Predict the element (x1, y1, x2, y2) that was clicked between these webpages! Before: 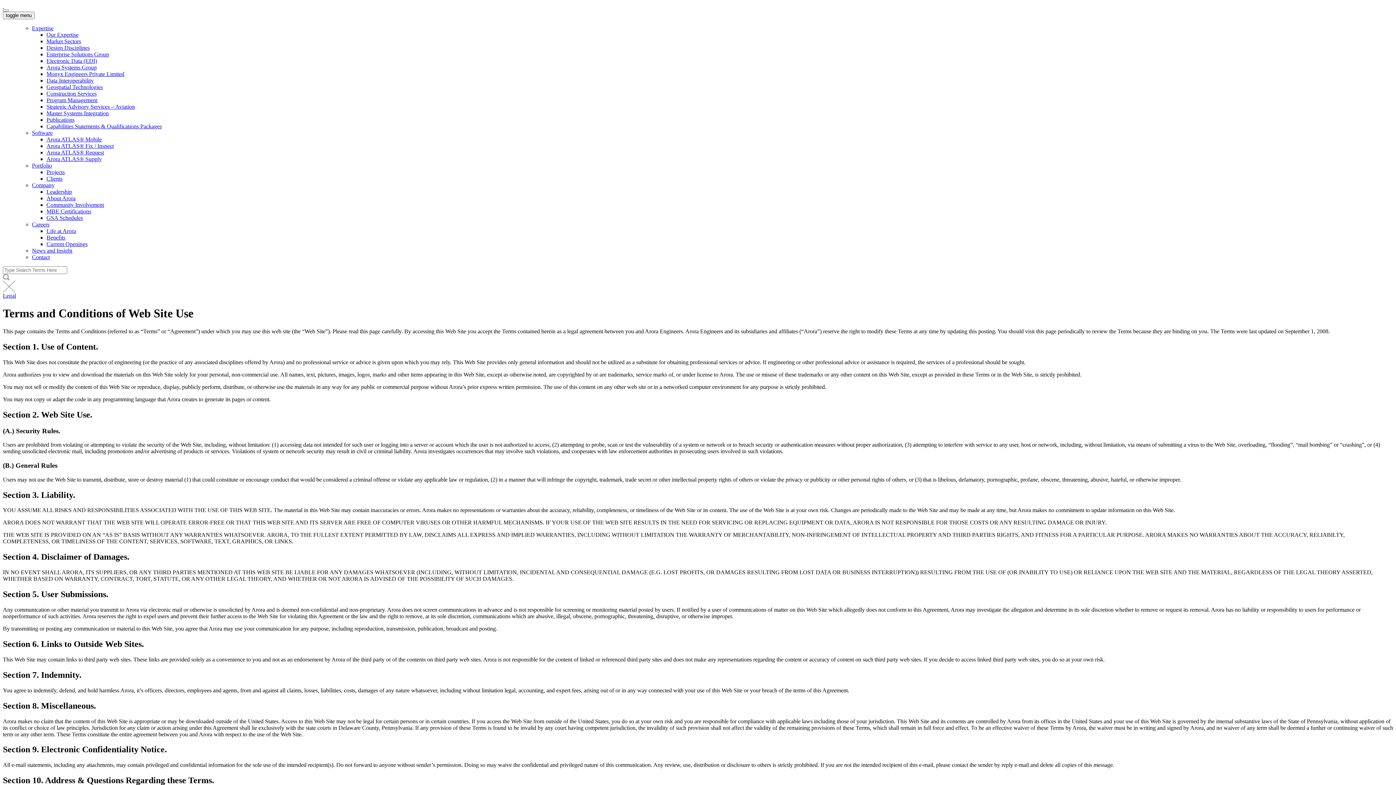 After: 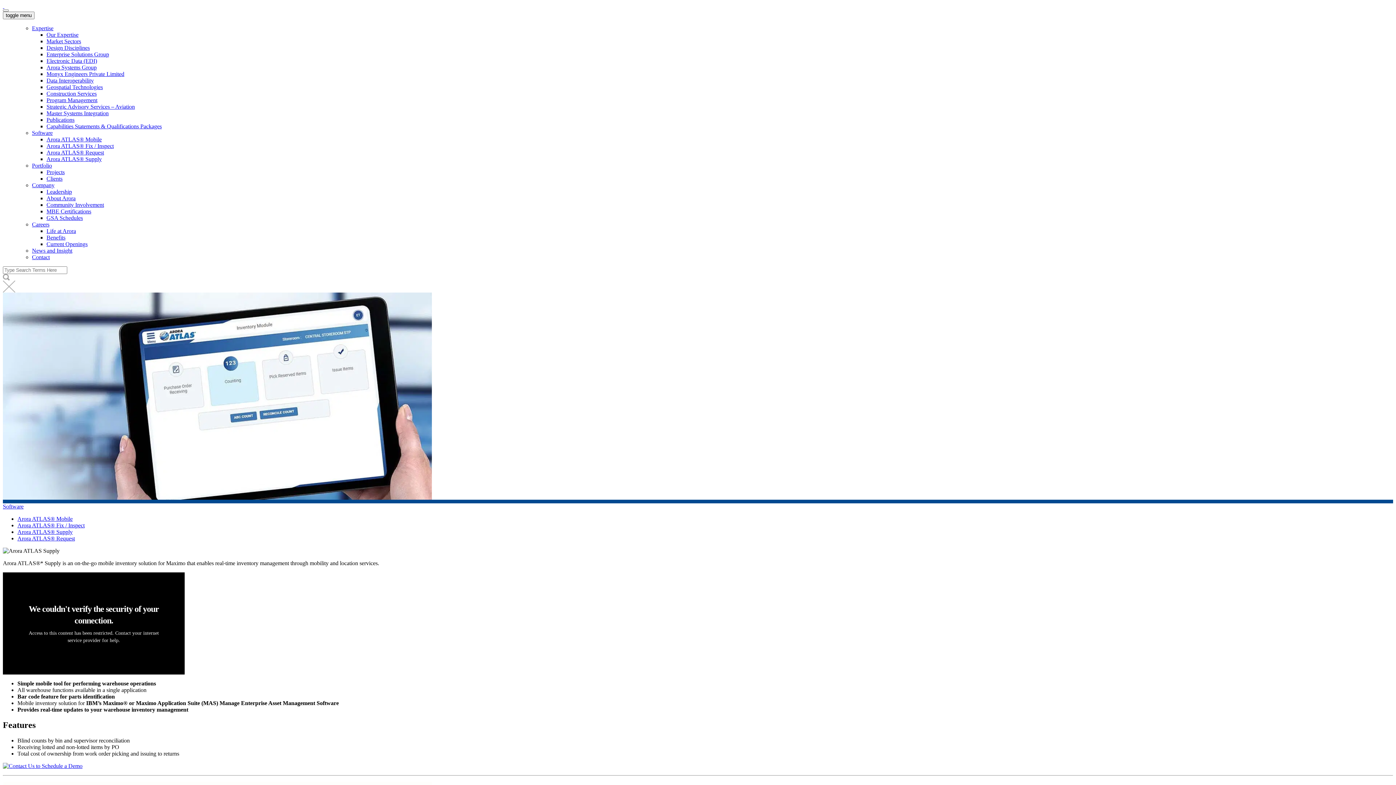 Action: bbox: (46, 156, 101, 162) label: Arora ATLAS® Supply